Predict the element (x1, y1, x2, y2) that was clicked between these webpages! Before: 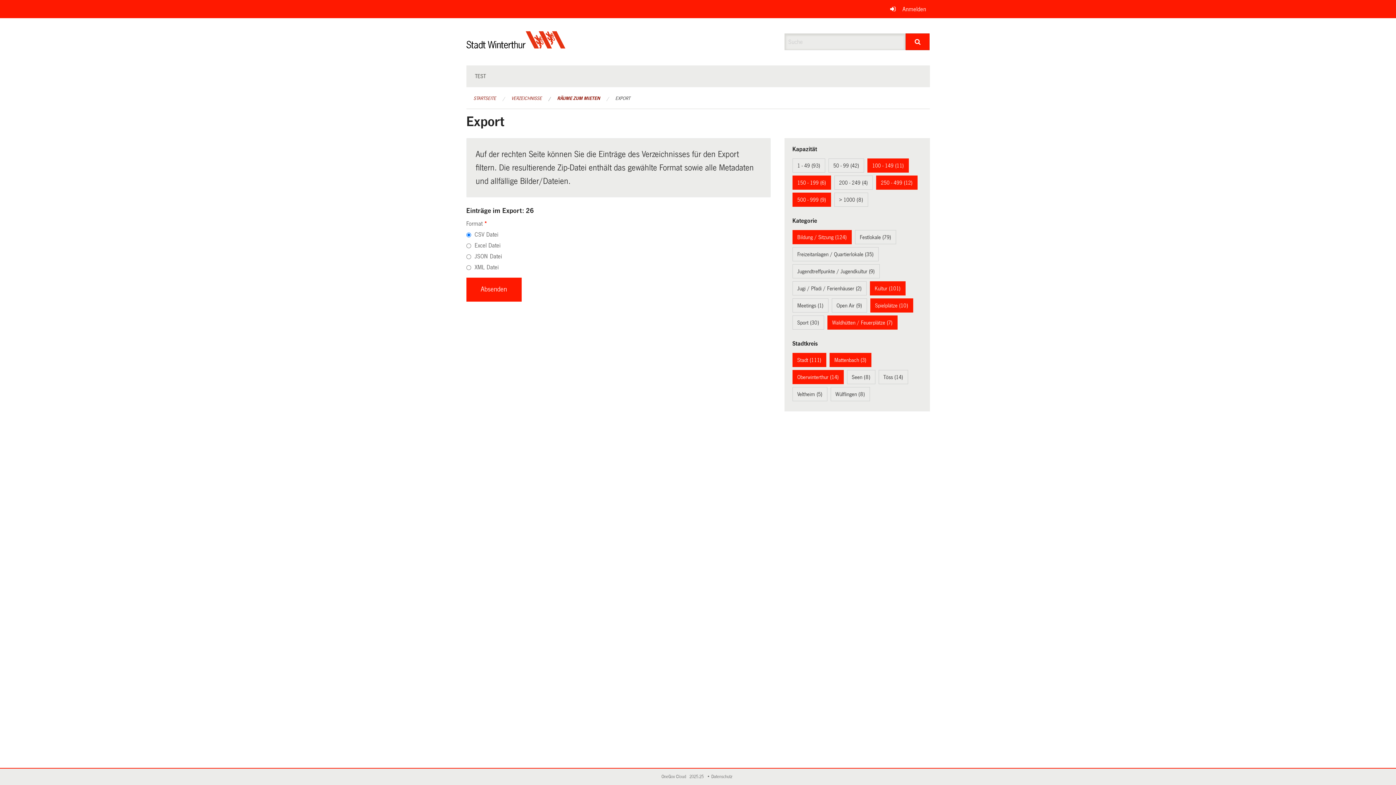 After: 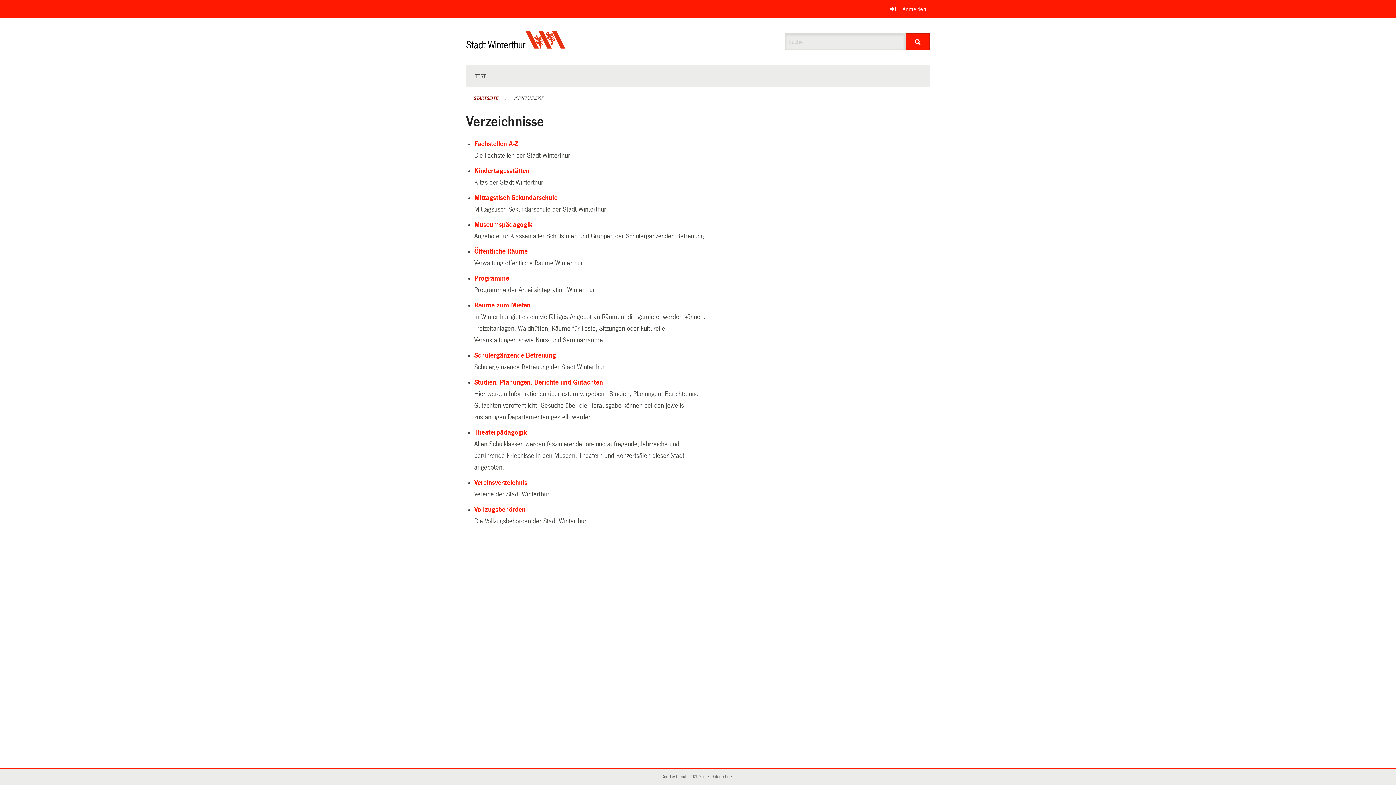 Action: label: VERZEICHNISSE bbox: (511, 96, 542, 101)